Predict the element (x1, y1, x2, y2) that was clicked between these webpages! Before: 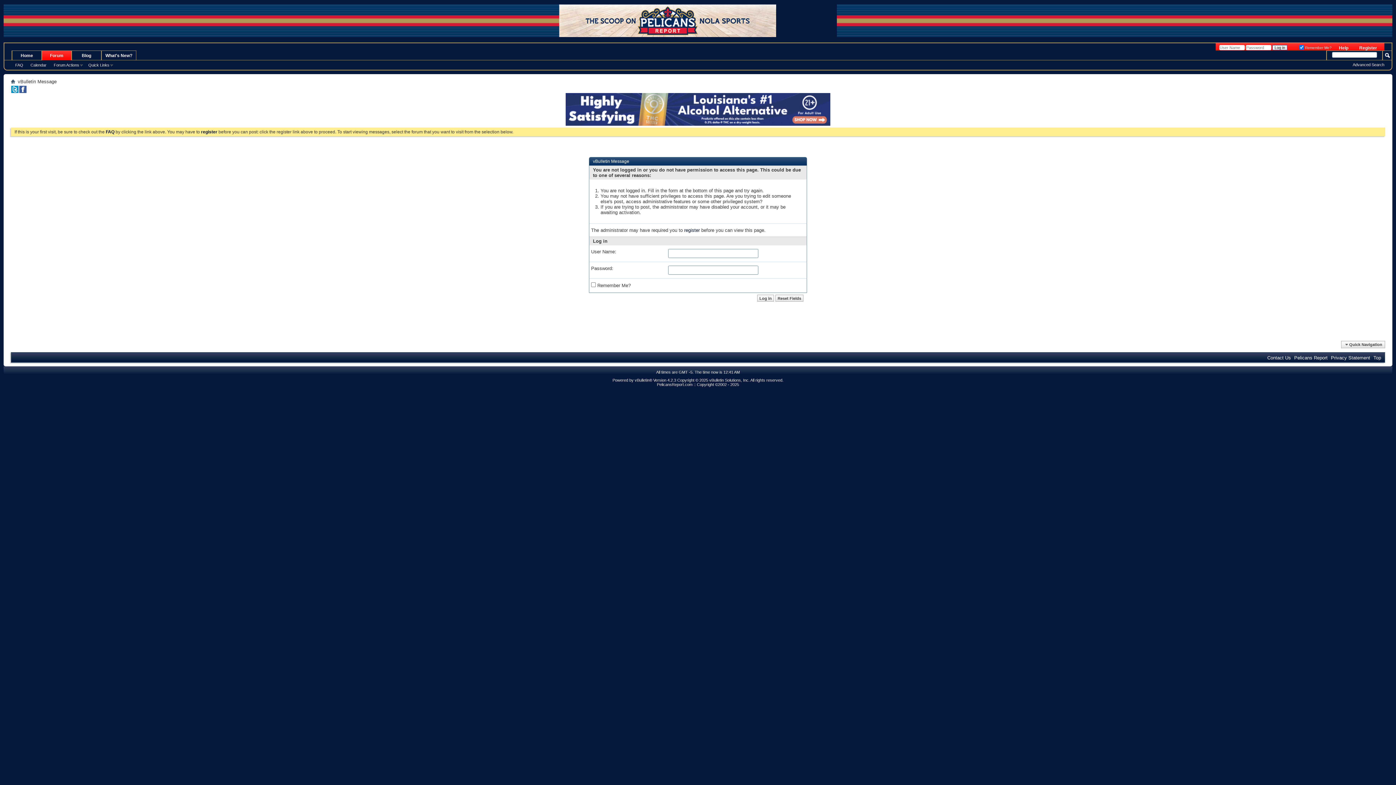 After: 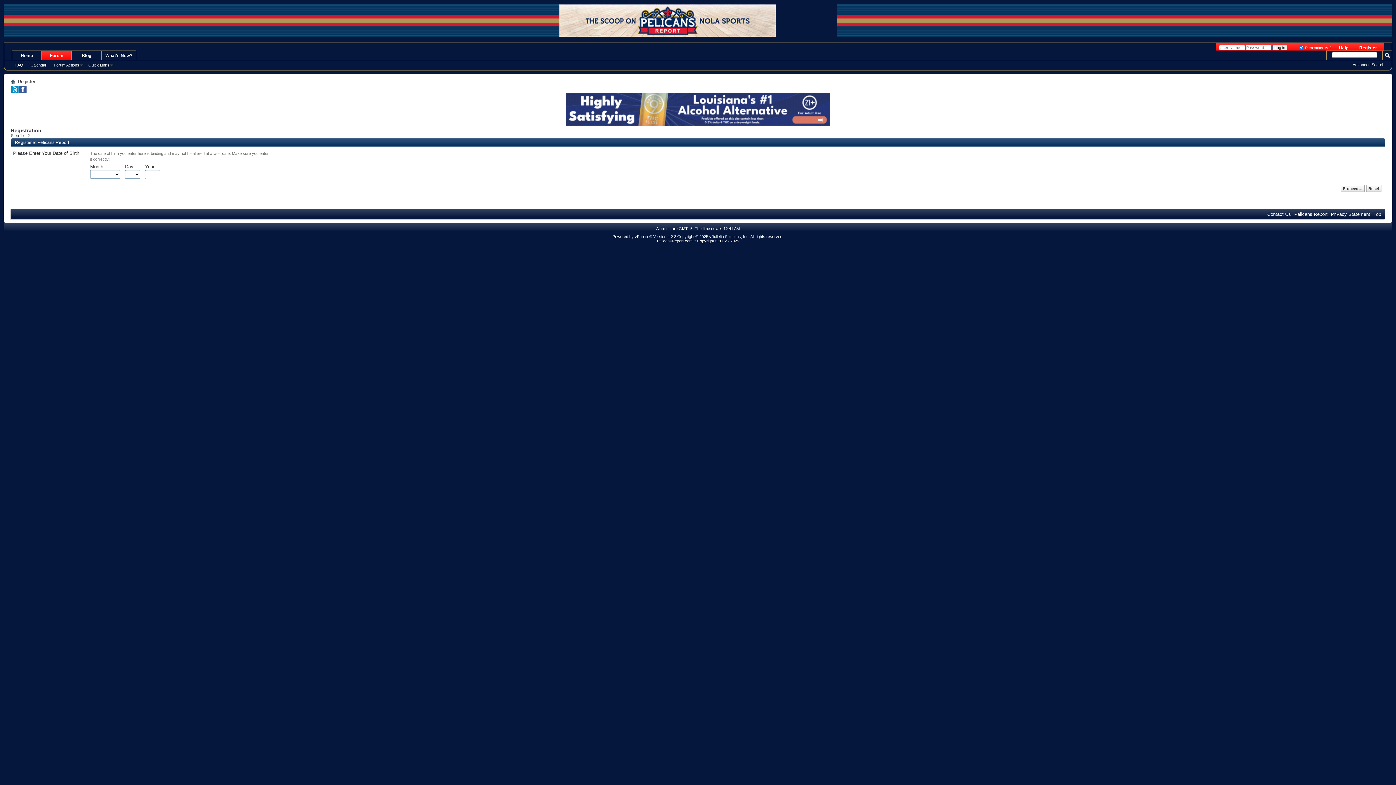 Action: bbox: (684, 227, 700, 233) label: register